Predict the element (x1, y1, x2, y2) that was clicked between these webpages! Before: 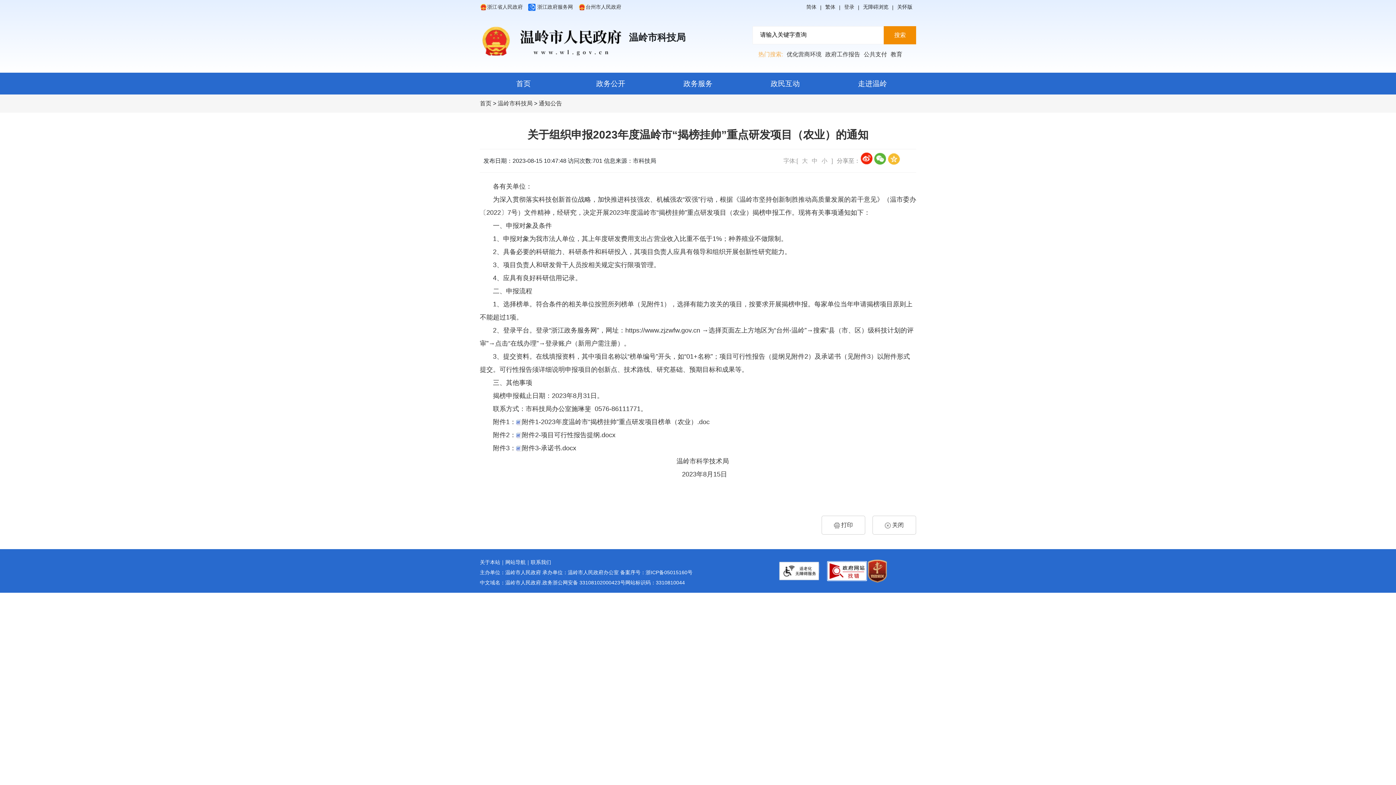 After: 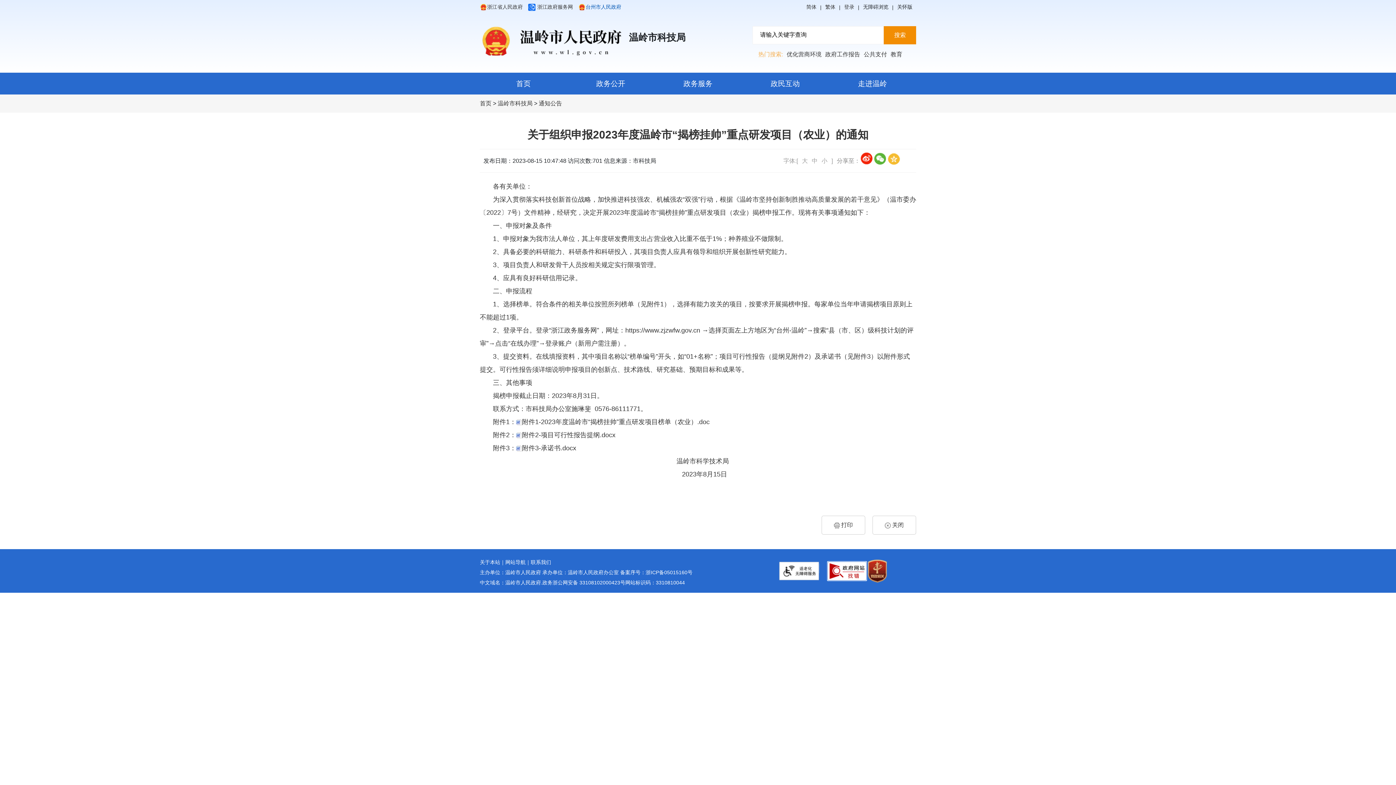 Action: bbox: (578, 3, 621, 10) label: 台州市人民政府